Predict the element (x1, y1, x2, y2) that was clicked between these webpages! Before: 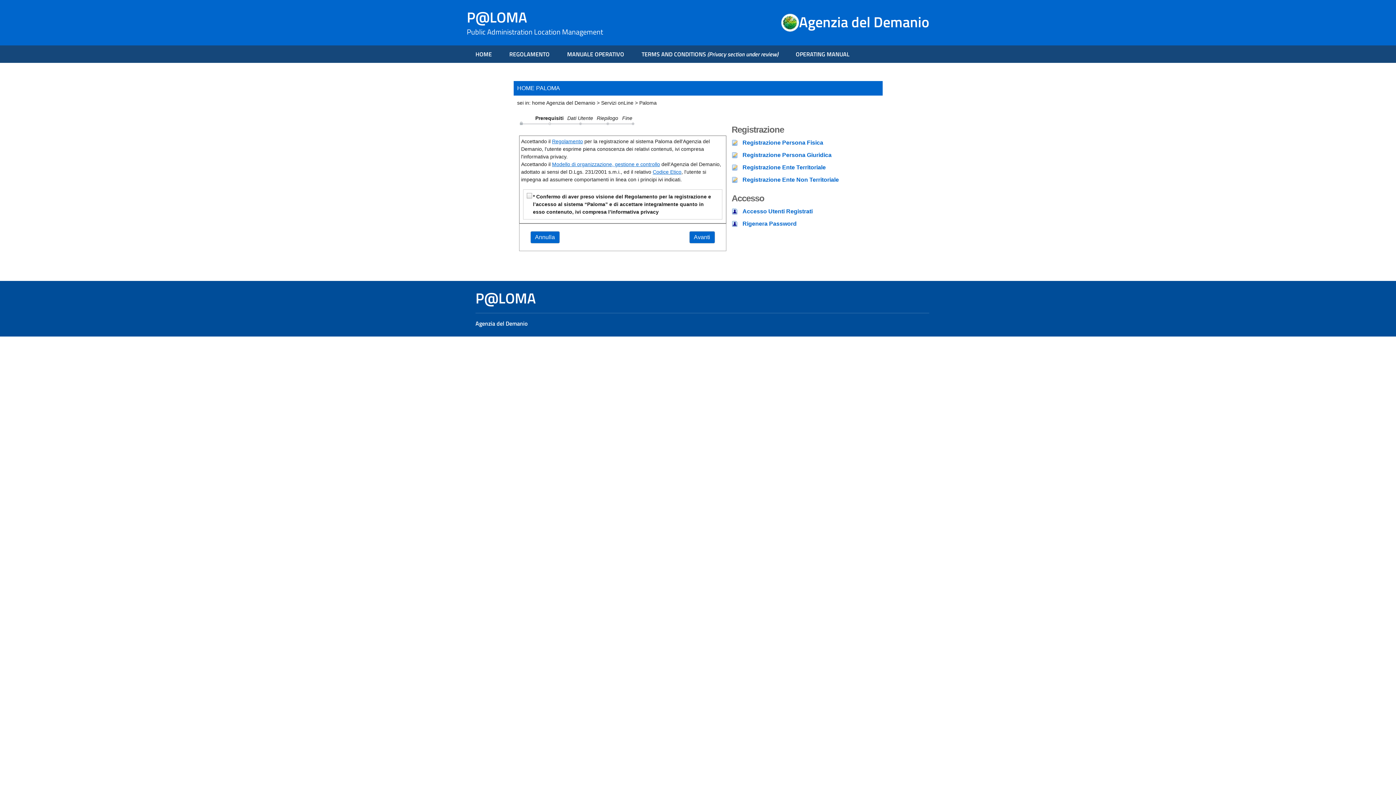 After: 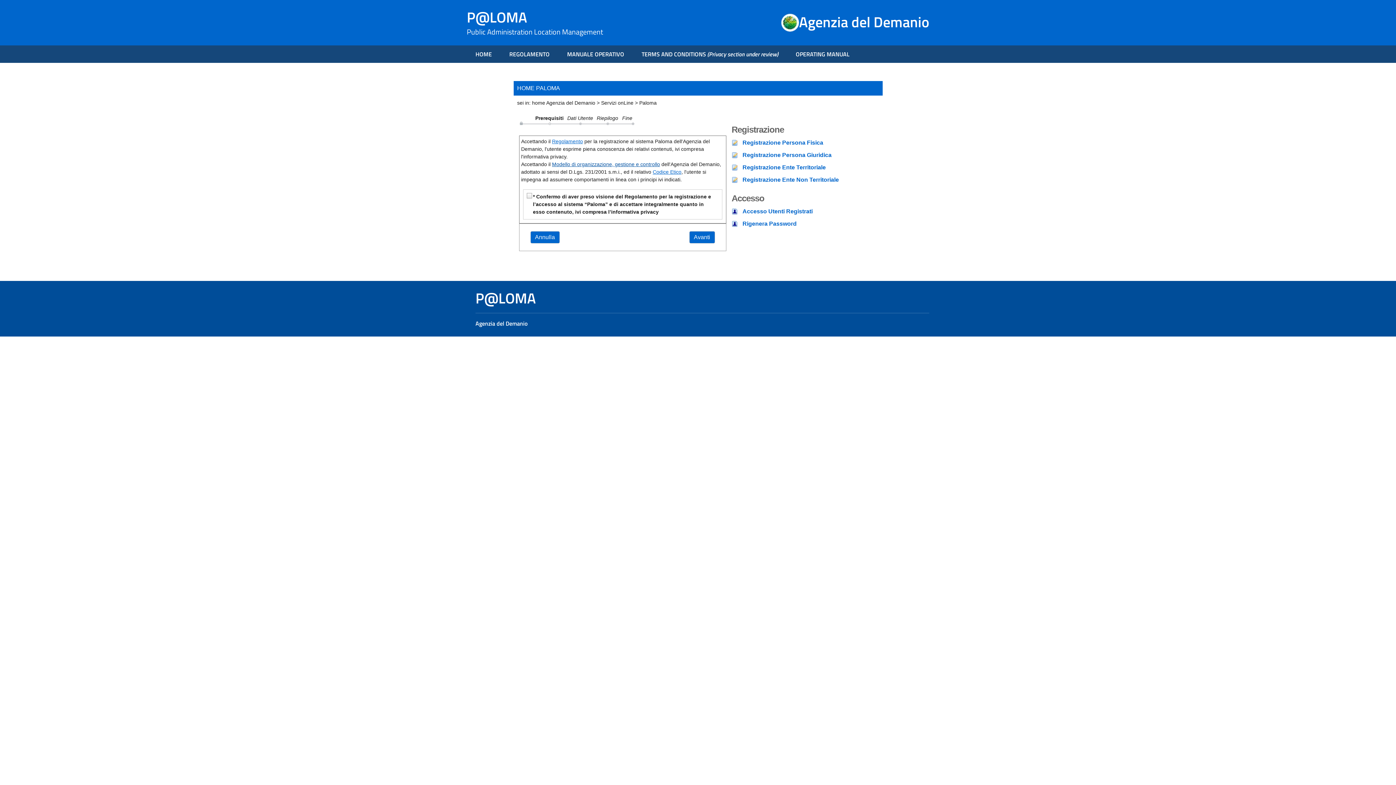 Action: bbox: (552, 161, 660, 167) label: Modello di organizzazione, gestione e controllo